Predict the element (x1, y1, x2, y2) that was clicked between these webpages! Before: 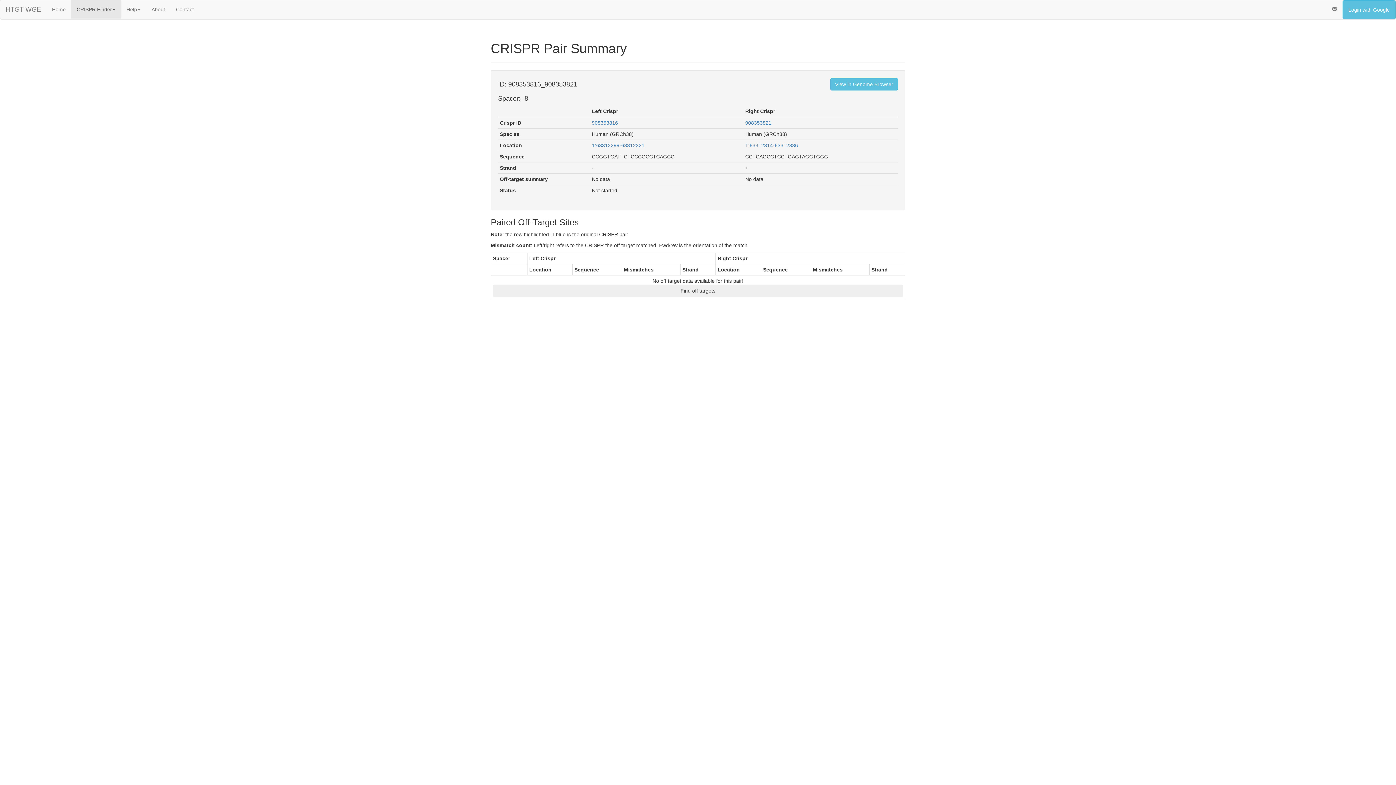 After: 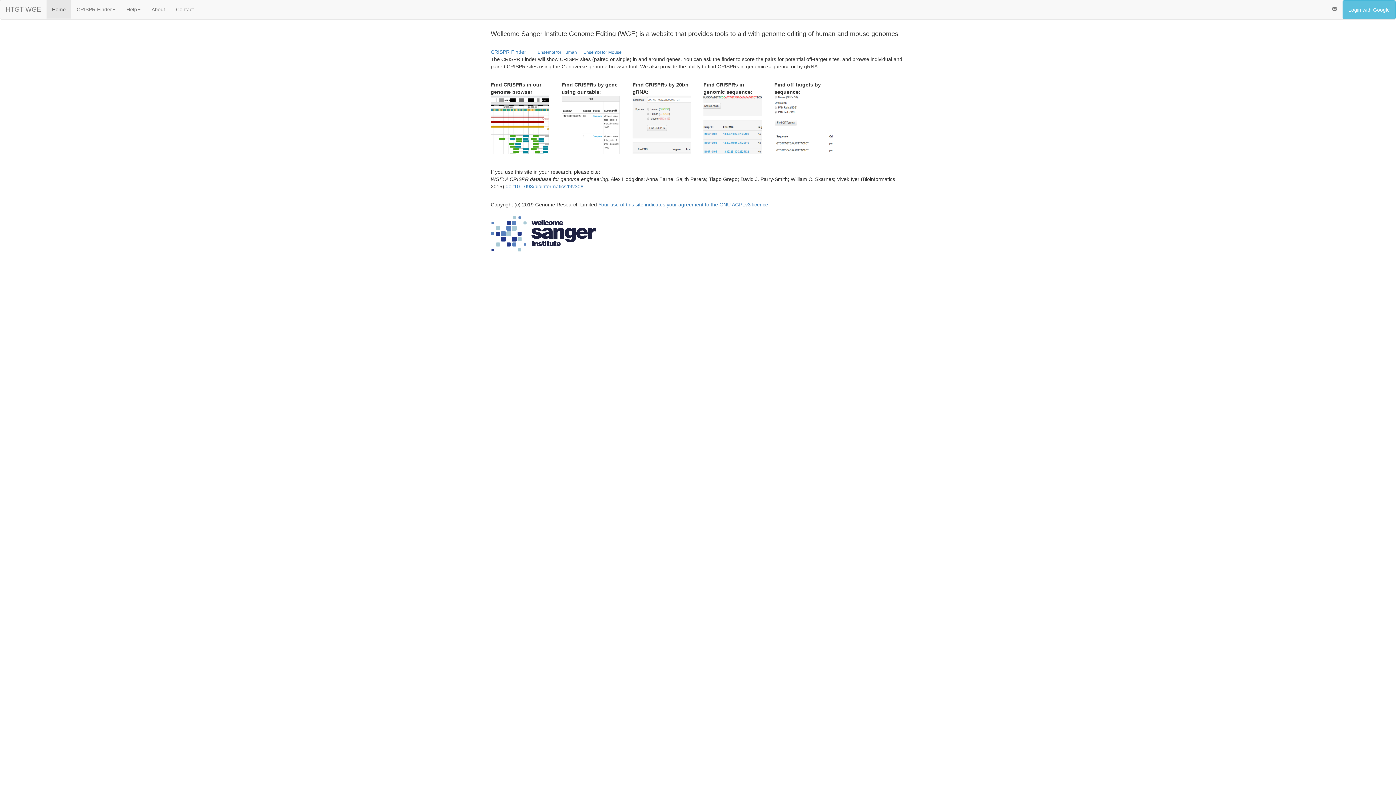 Action: label: HTGT WGE bbox: (0, 0, 46, 18)